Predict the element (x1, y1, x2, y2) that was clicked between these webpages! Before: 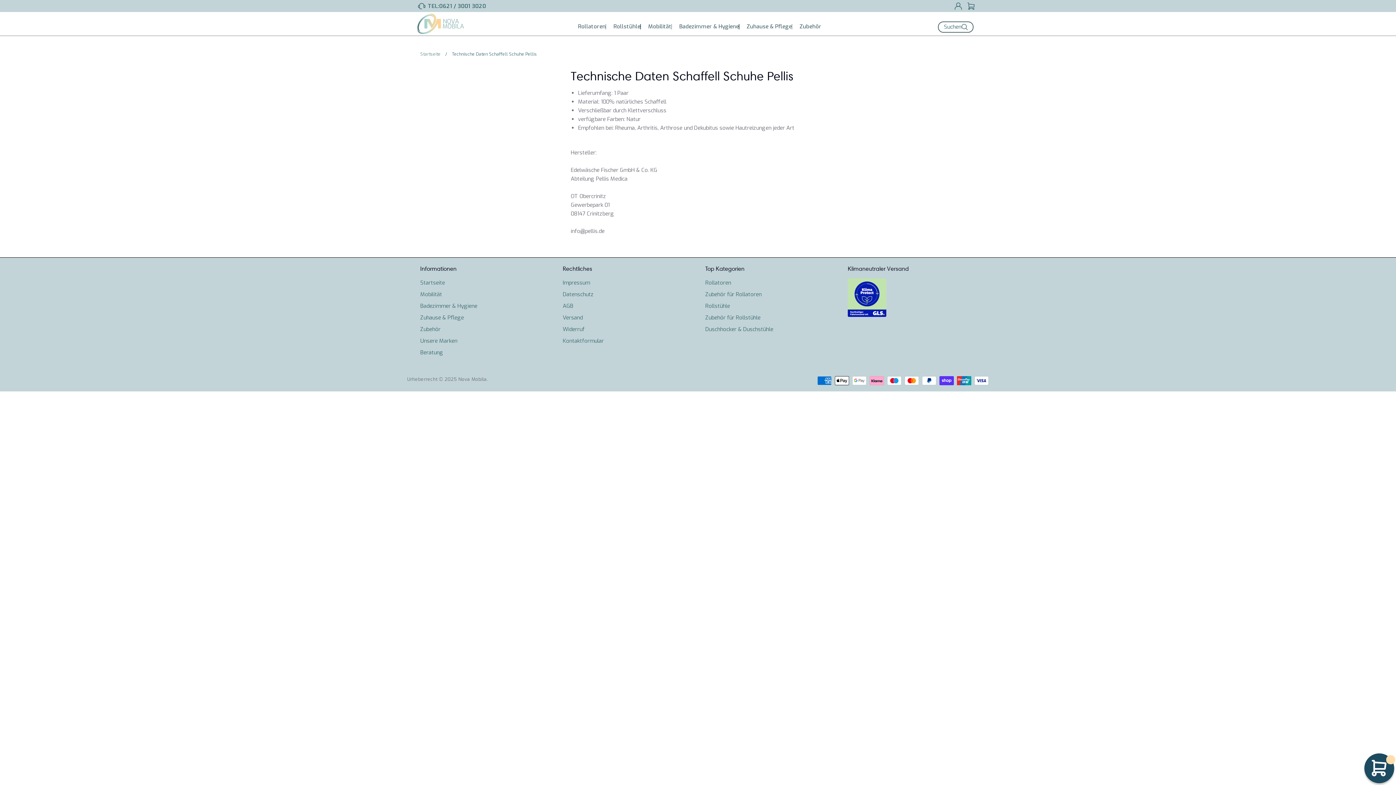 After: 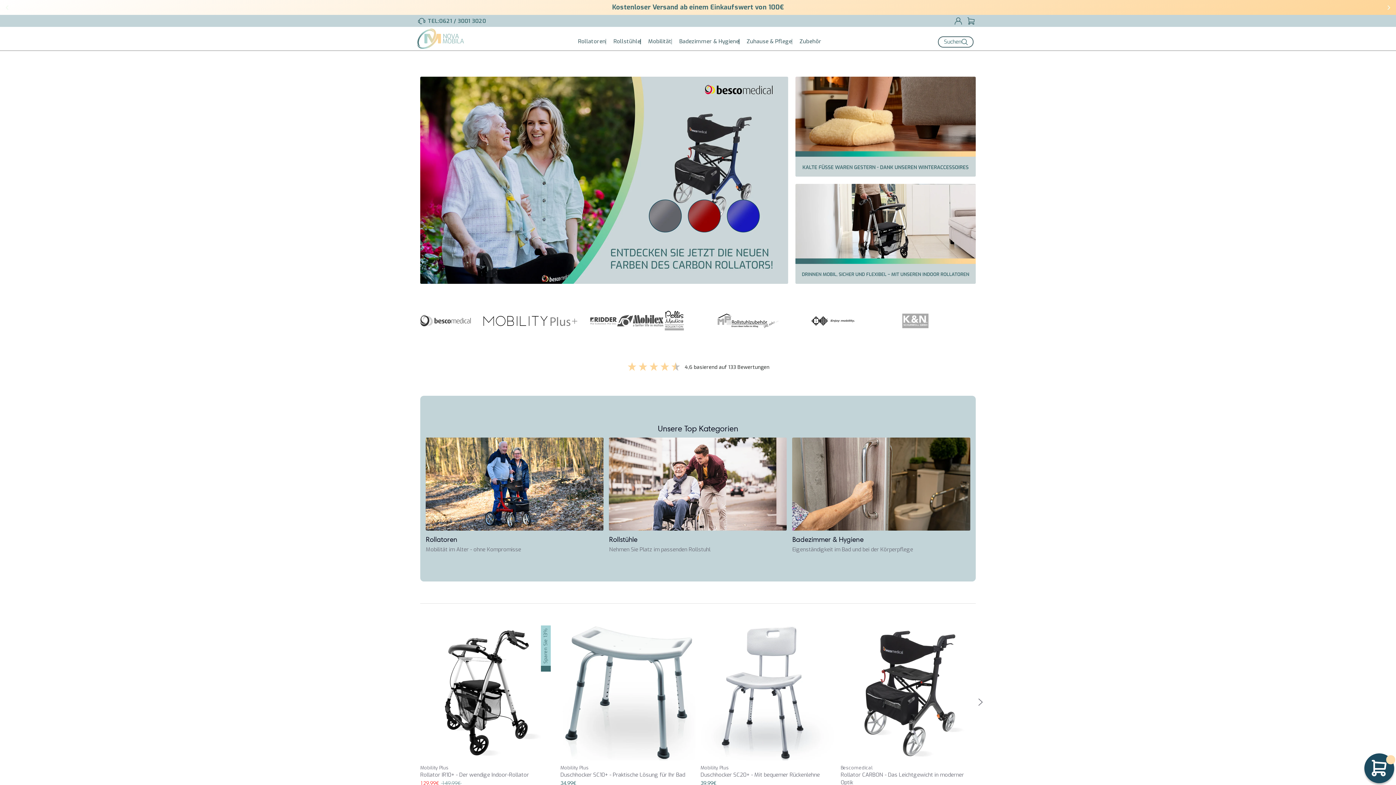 Action: bbox: (420, 278, 445, 287) label: Startseite